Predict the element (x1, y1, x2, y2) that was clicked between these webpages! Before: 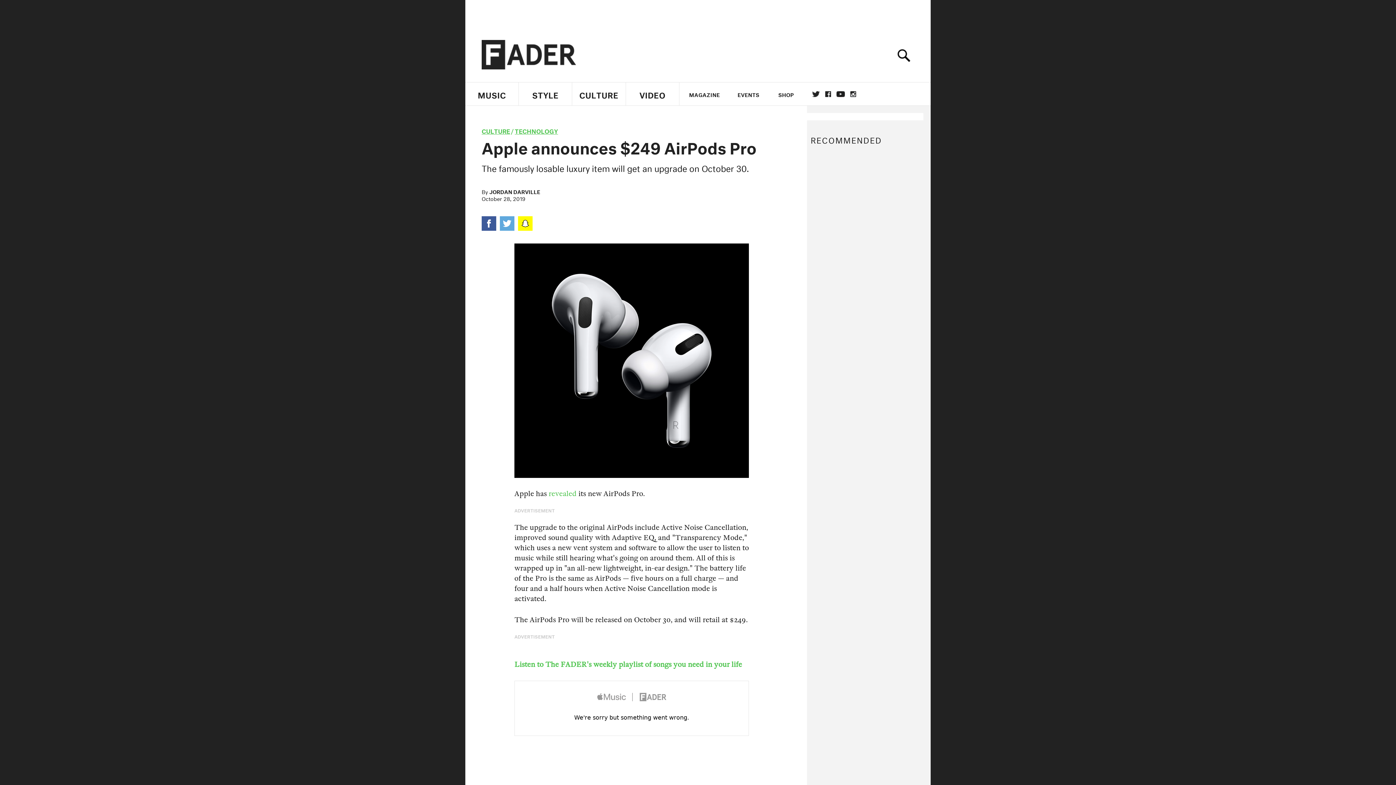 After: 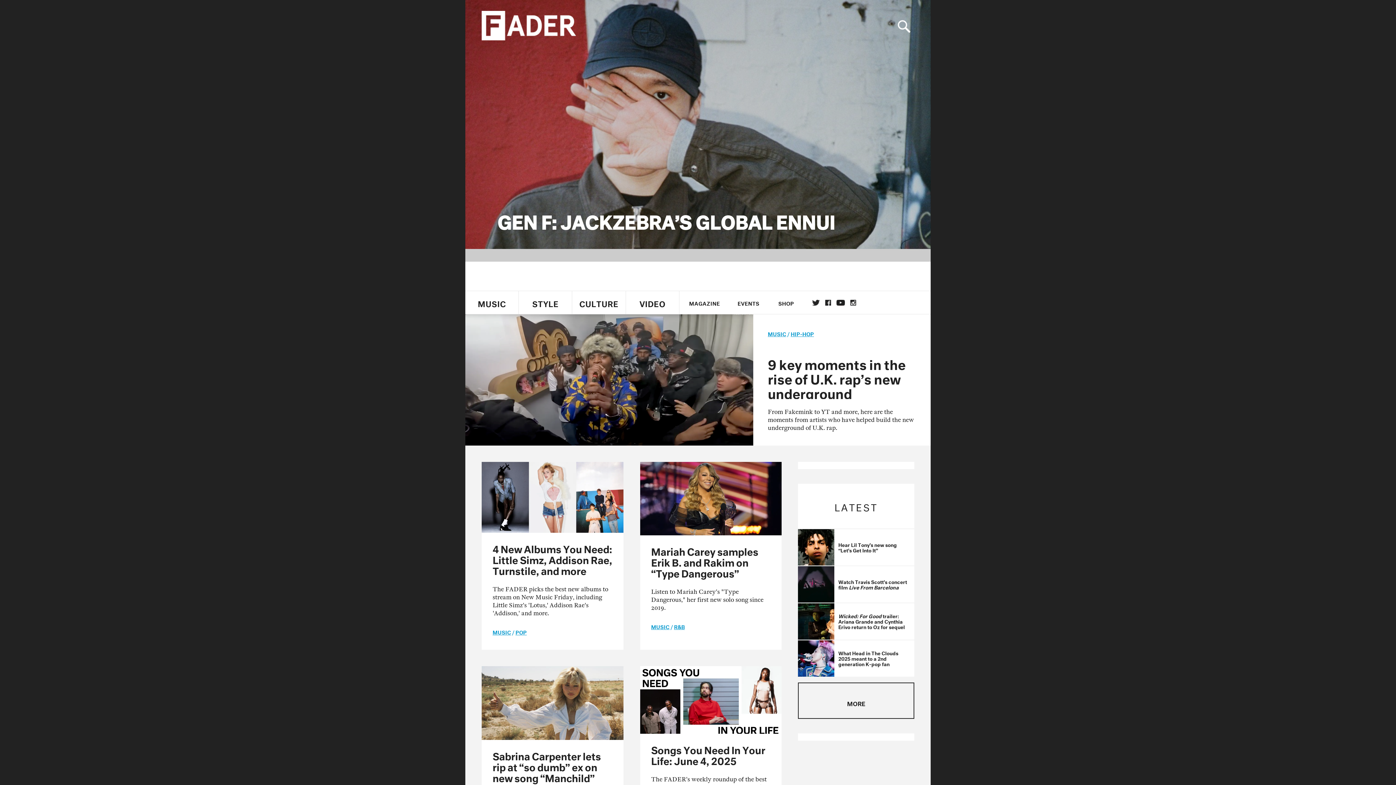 Action: bbox: (481, 29, 576, 80)